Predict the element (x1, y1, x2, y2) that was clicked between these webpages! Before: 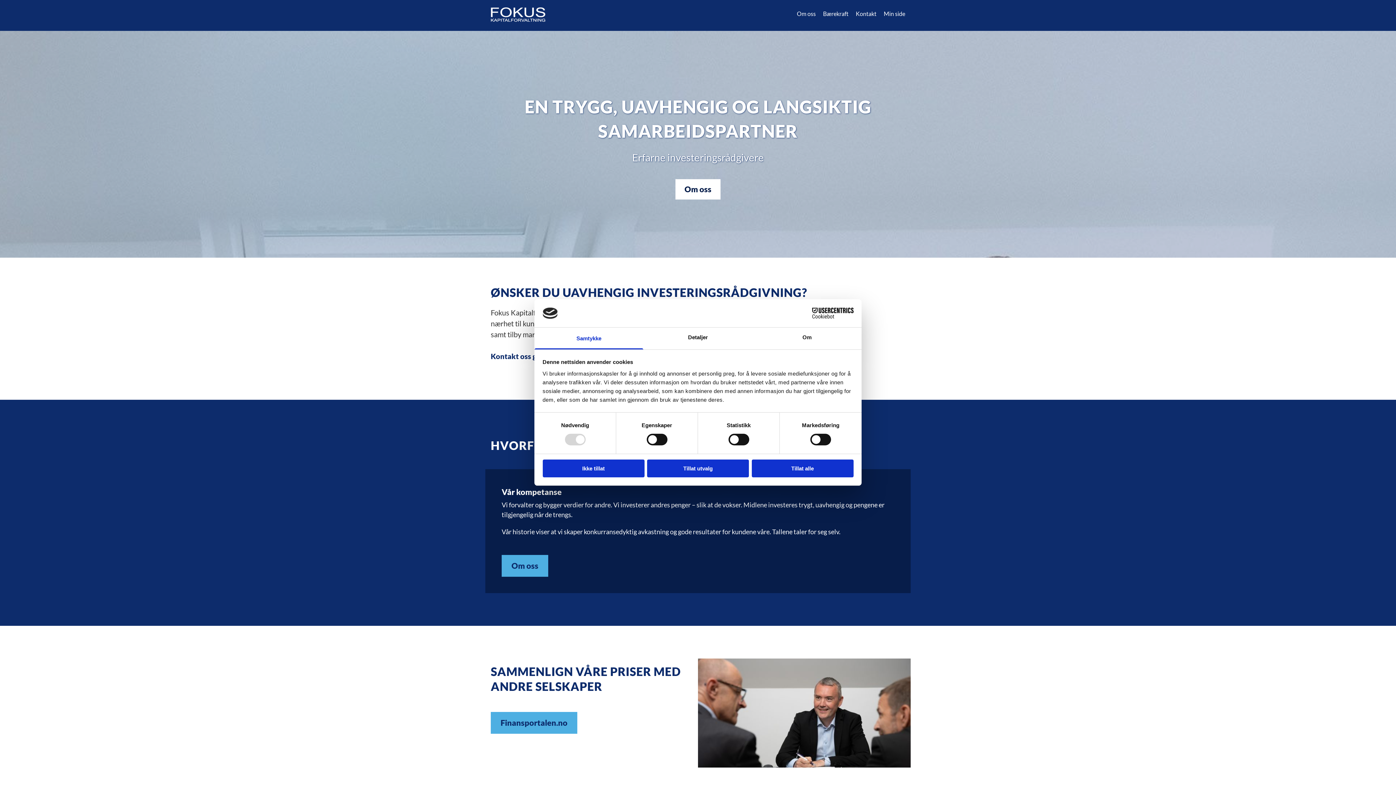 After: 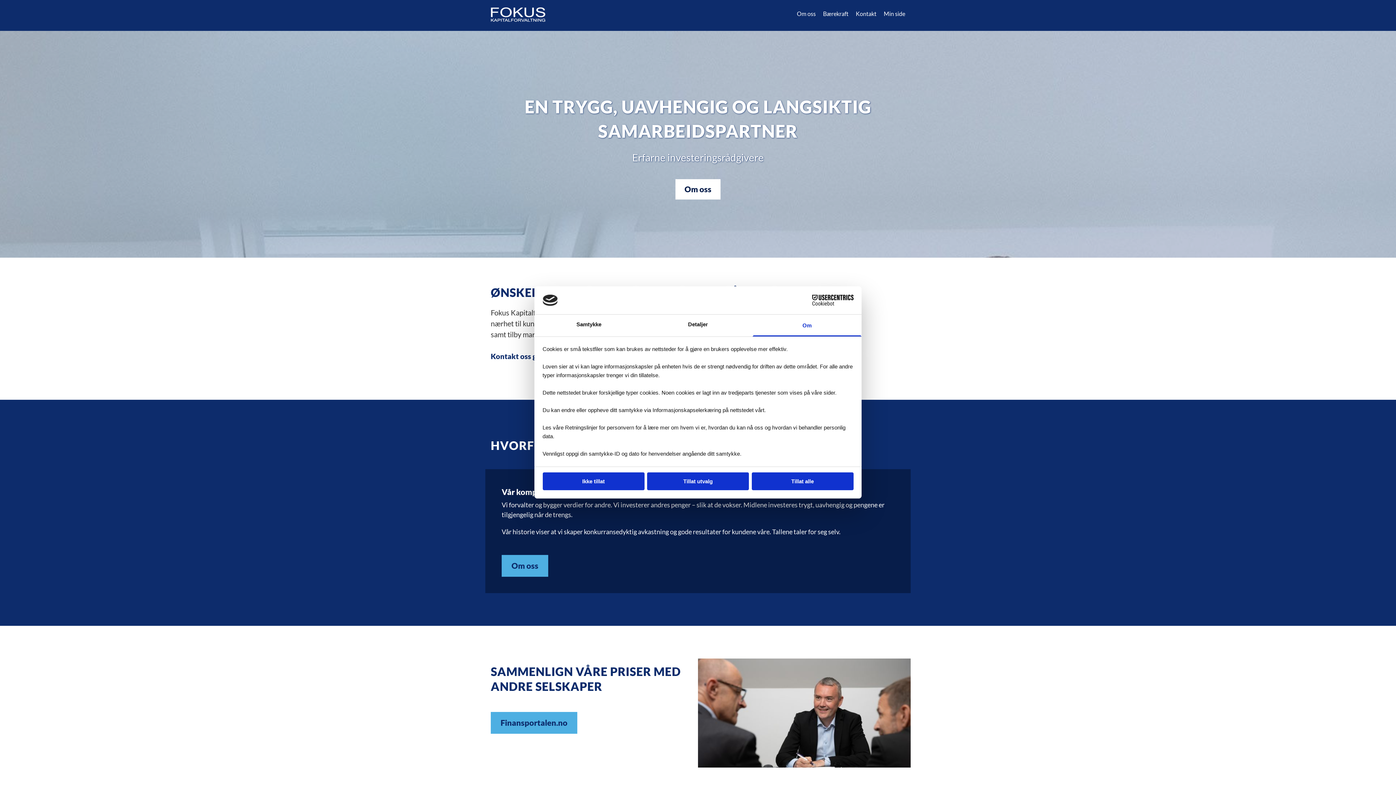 Action: label: Om bbox: (752, 327, 861, 349)